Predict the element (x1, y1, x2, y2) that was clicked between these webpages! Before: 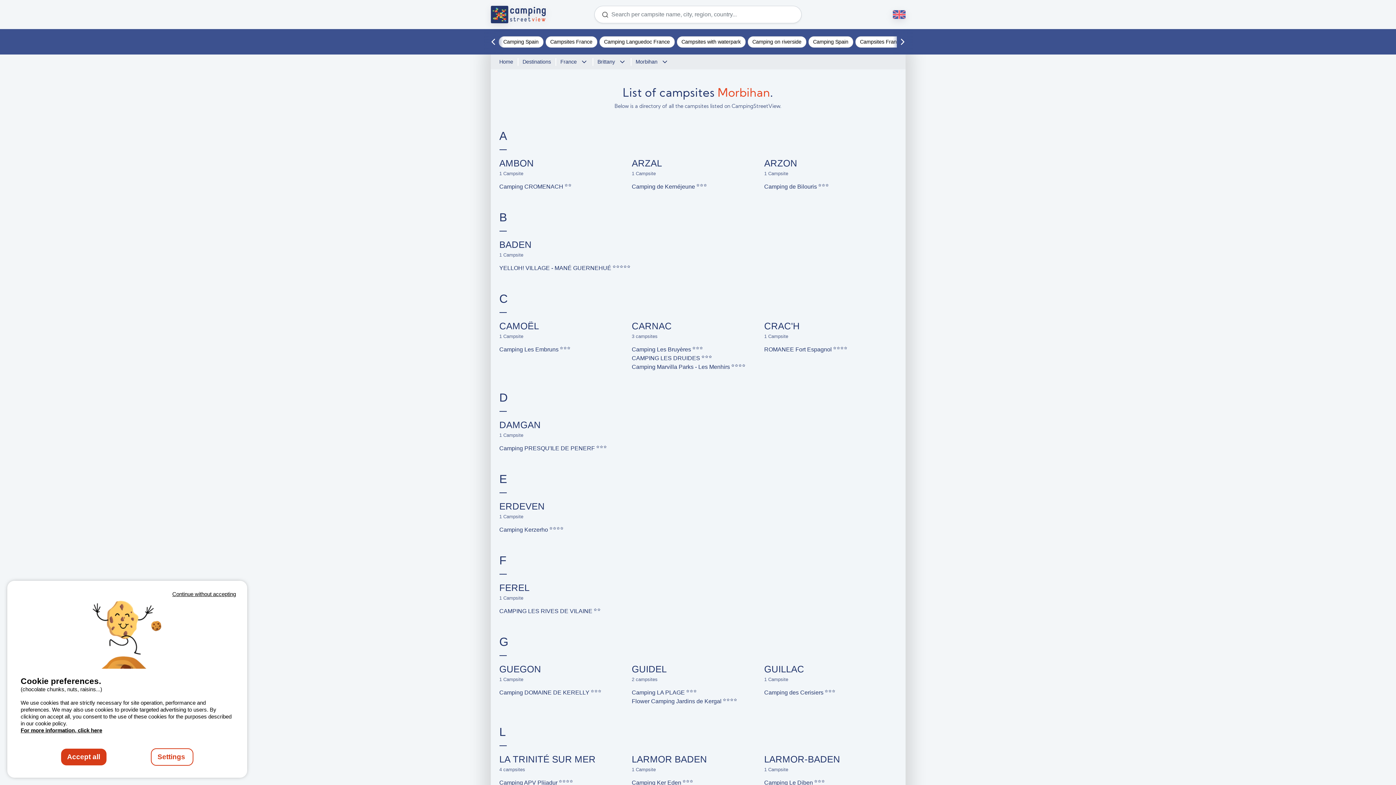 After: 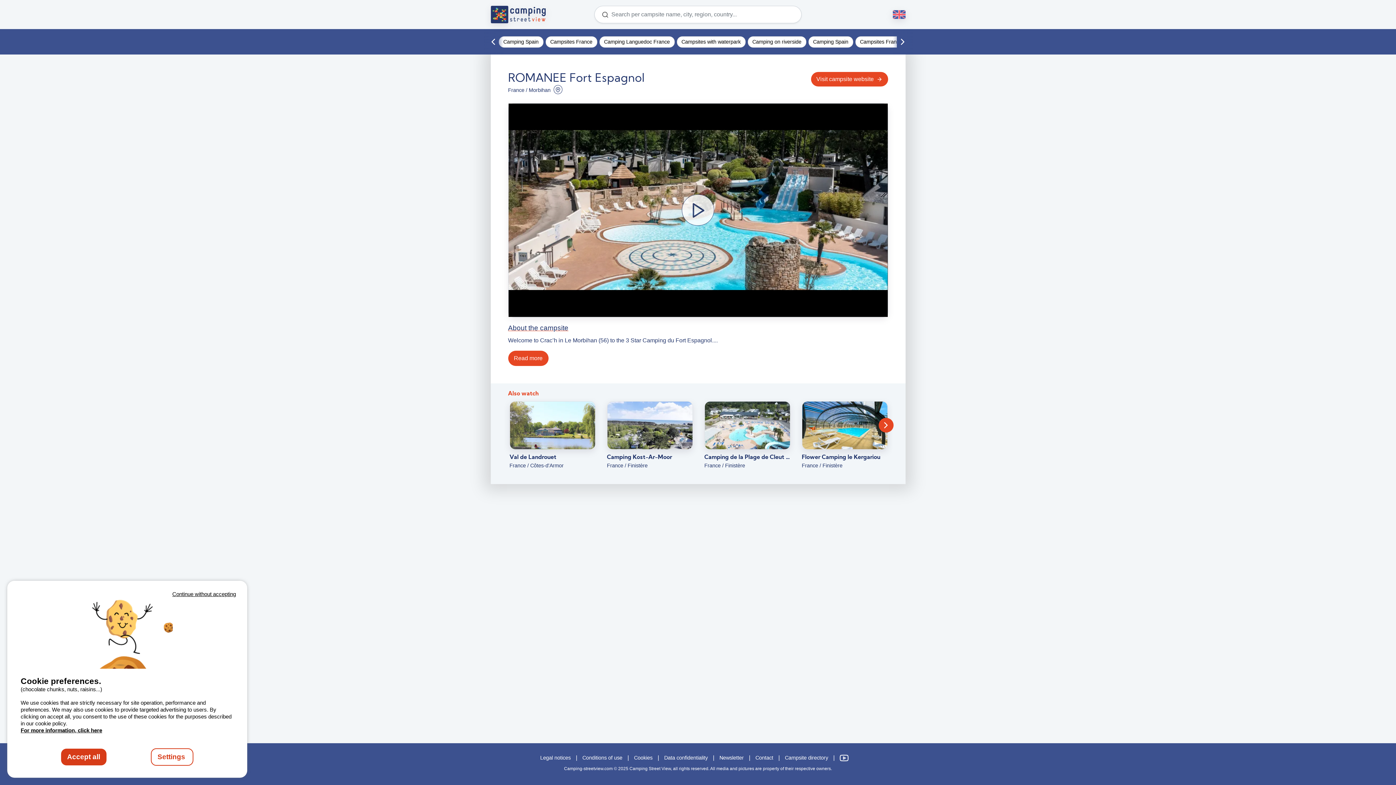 Action: label: ROMANEE Fort Espagnol     bbox: (764, 345, 896, 354)